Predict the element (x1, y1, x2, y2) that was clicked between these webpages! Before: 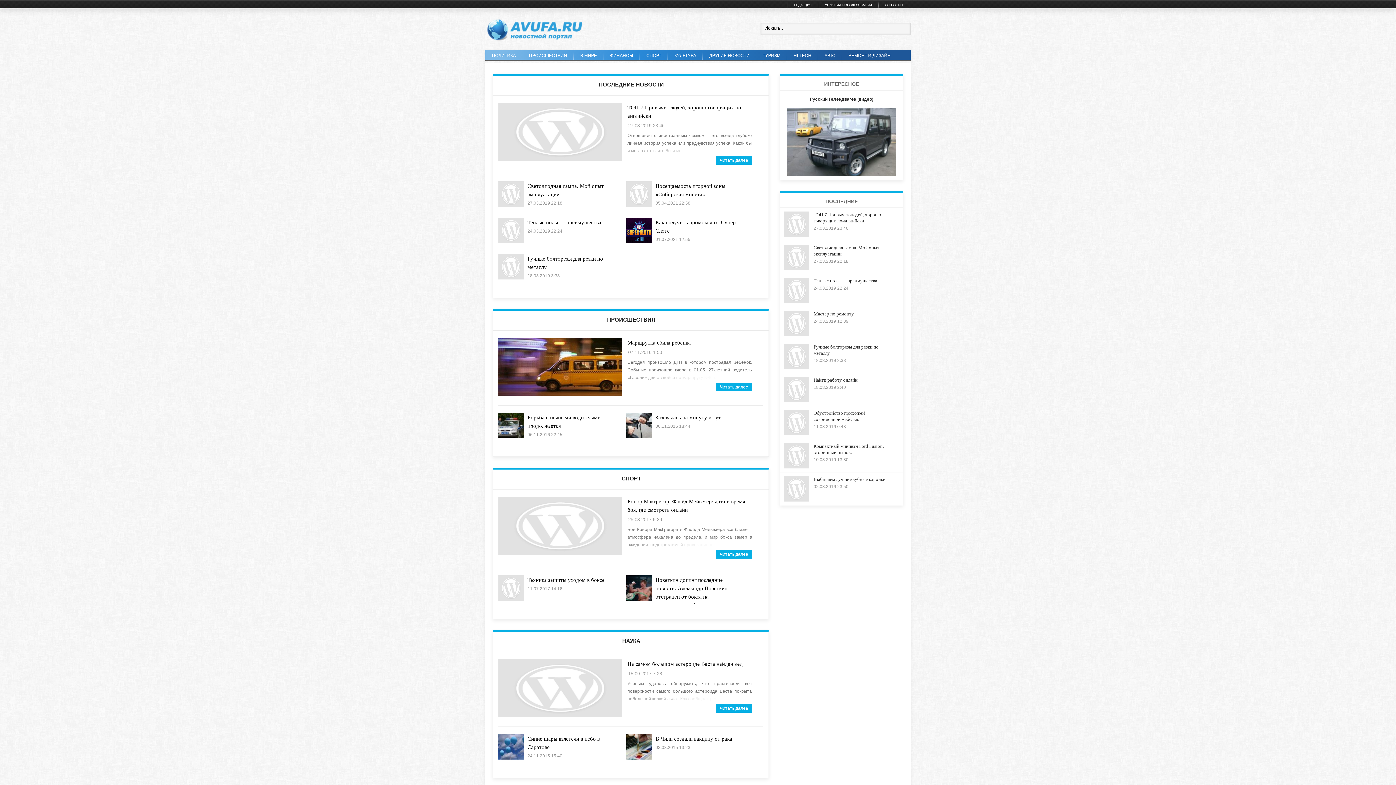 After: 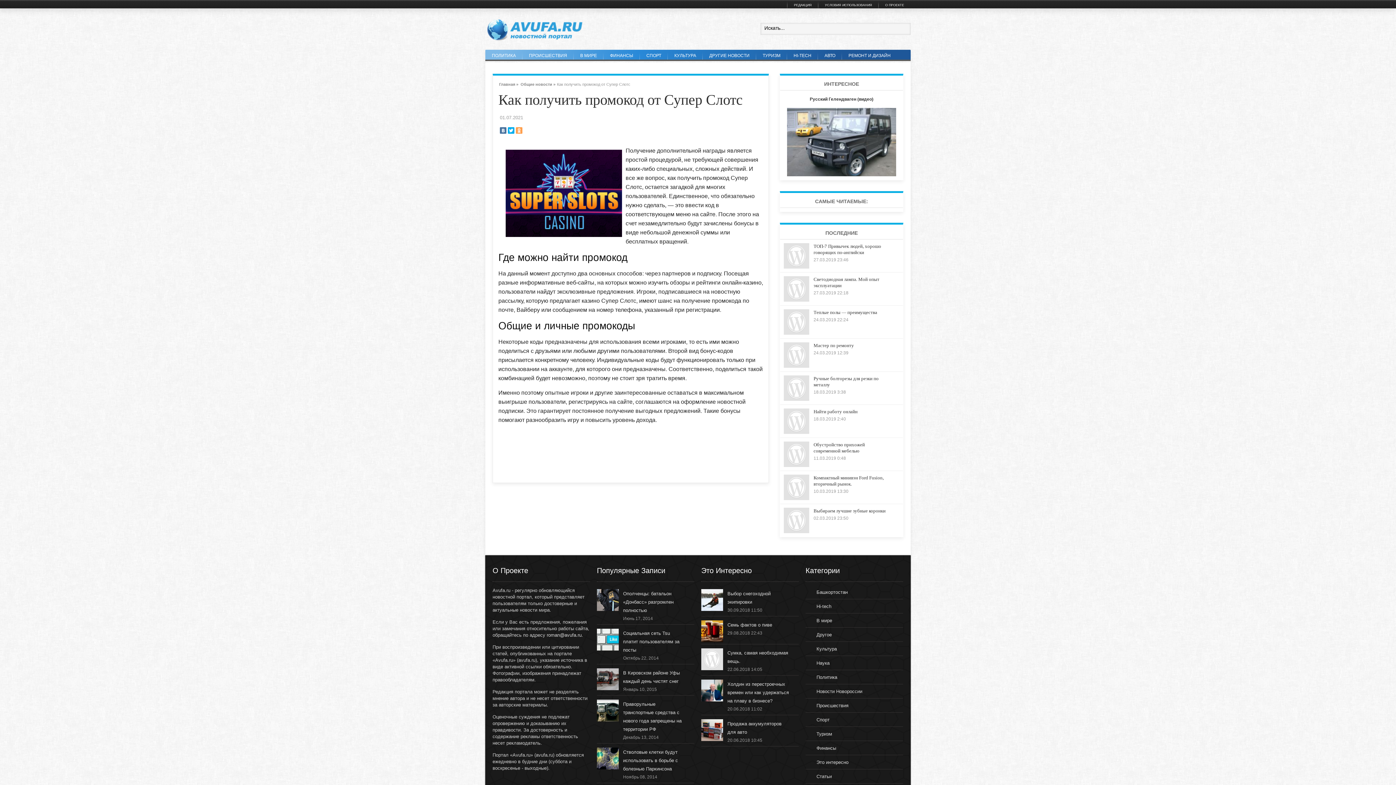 Action: bbox: (626, 239, 652, 244)